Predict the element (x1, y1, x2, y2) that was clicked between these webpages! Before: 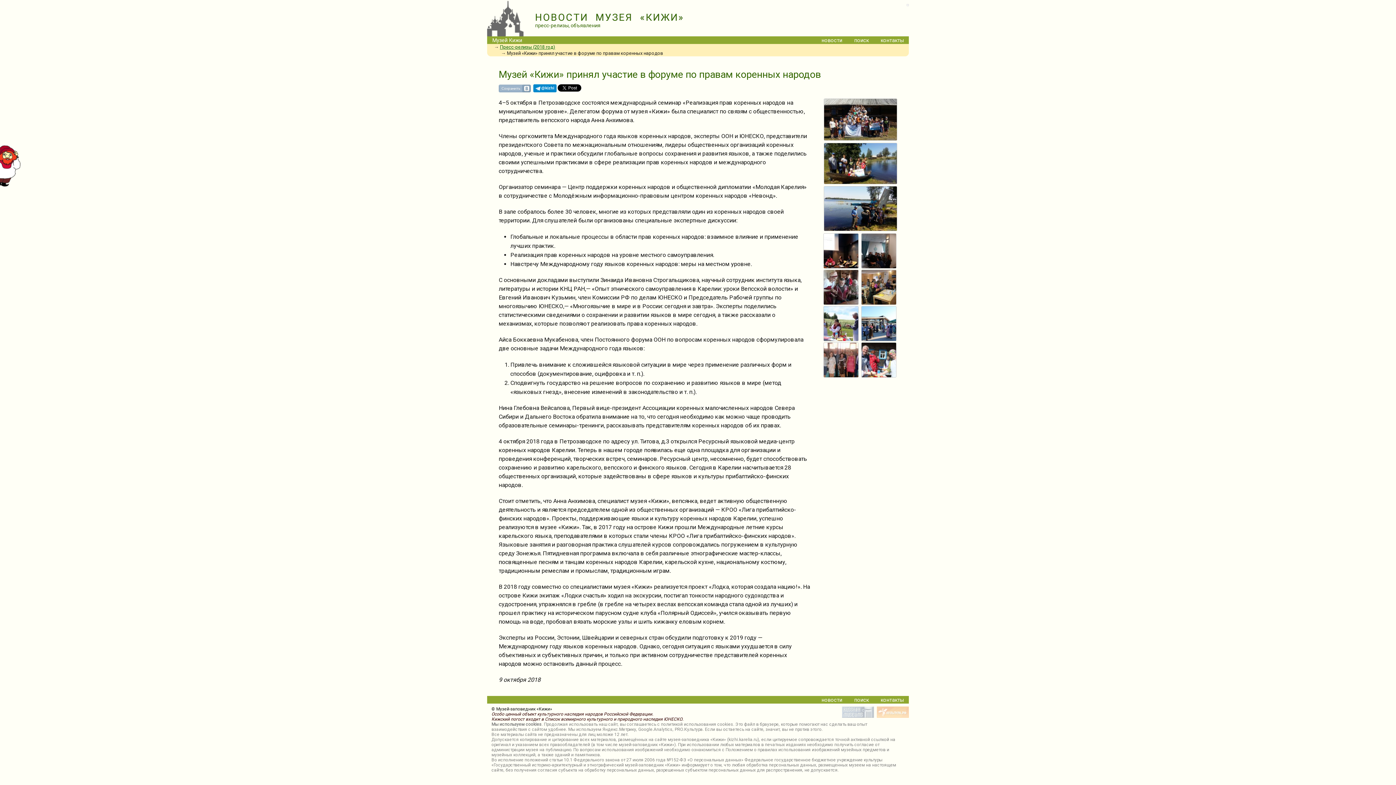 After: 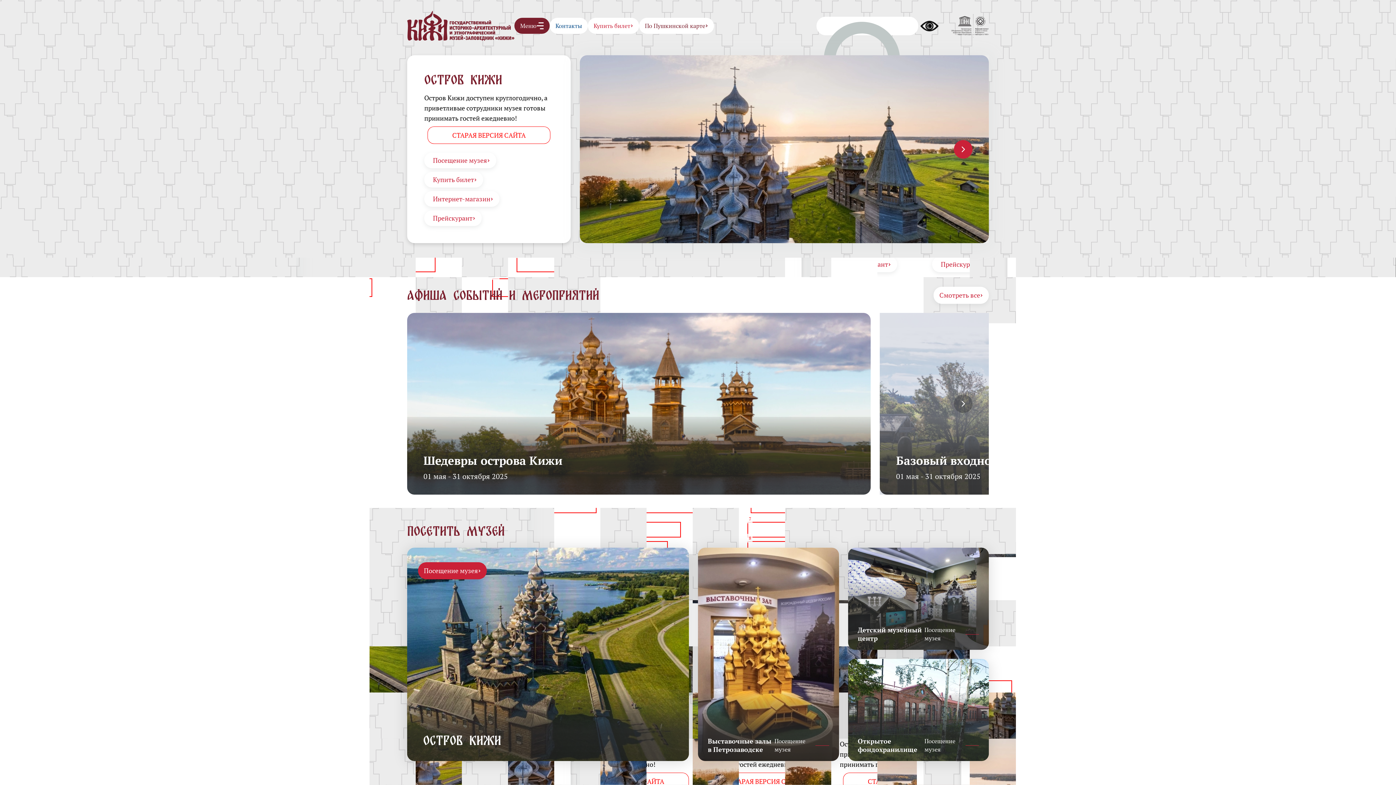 Action: label: Музей Кижи bbox: (487, 36, 534, 44)